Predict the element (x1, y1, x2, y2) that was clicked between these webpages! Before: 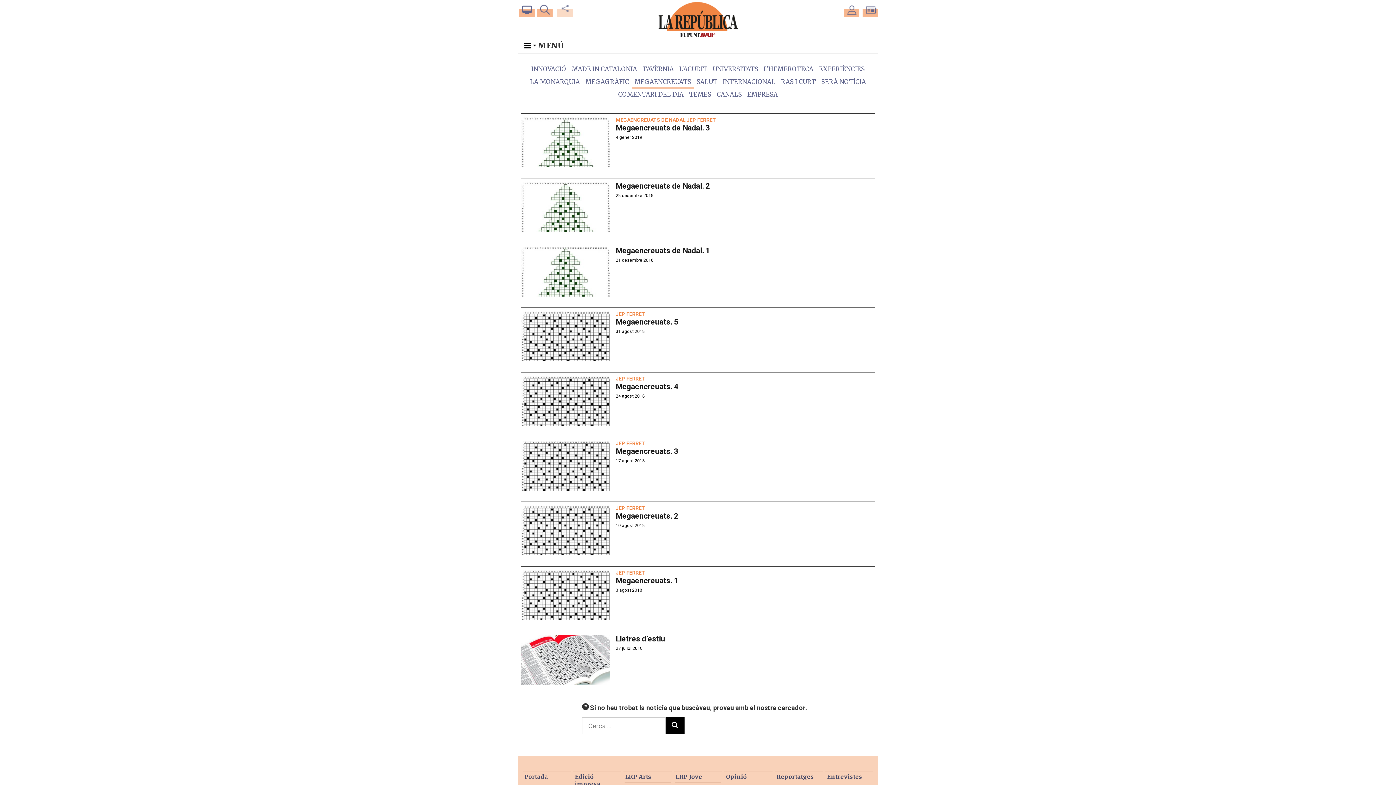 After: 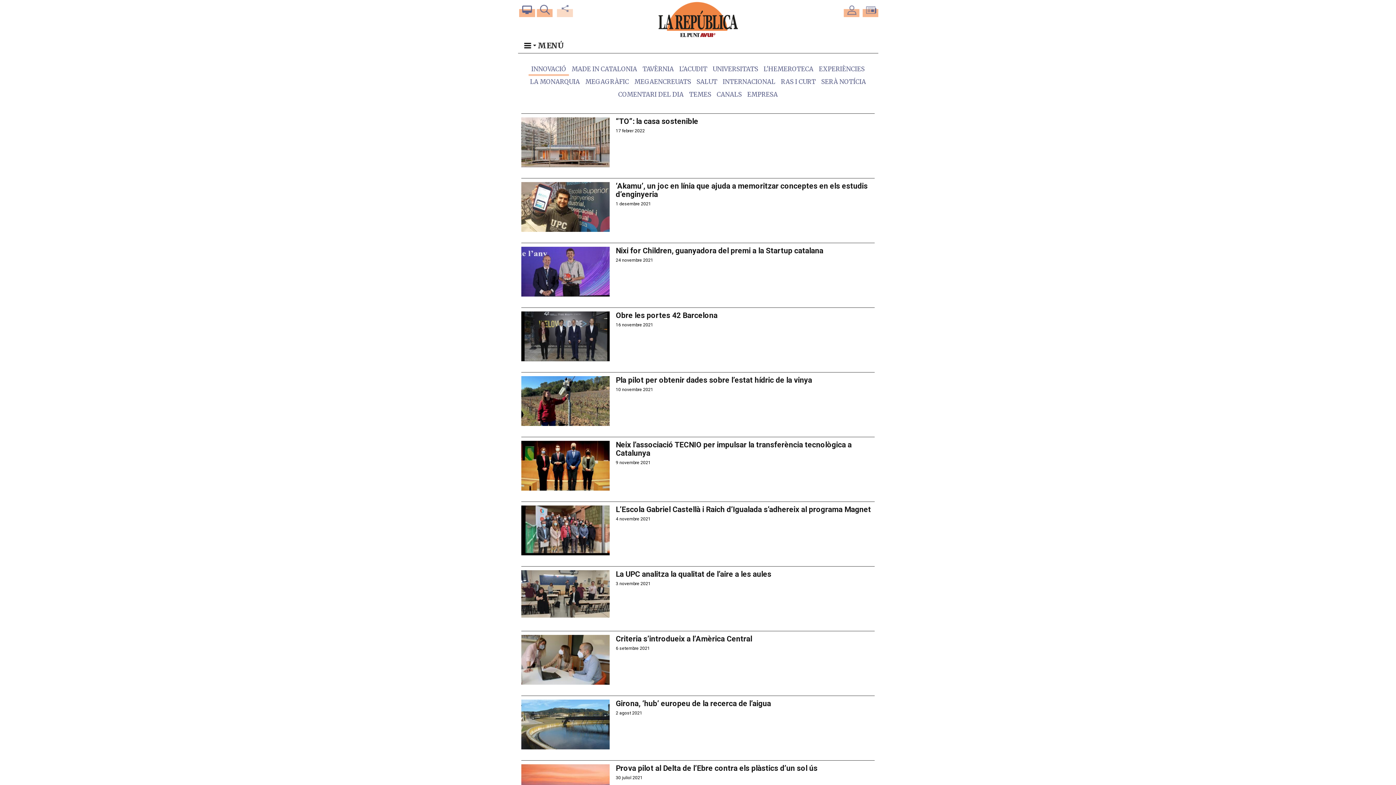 Action: bbox: (528, 64, 569, 76) label: INNOVACIÓ